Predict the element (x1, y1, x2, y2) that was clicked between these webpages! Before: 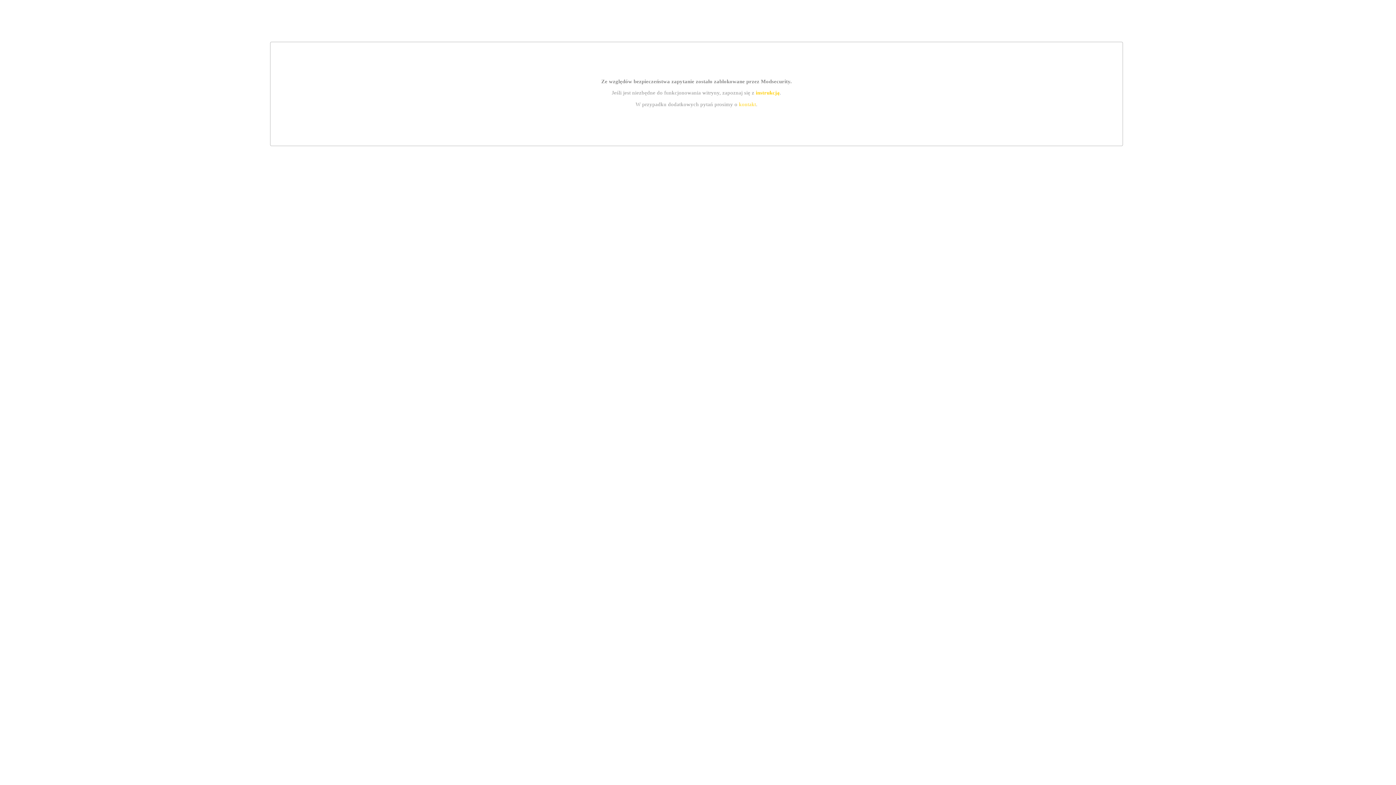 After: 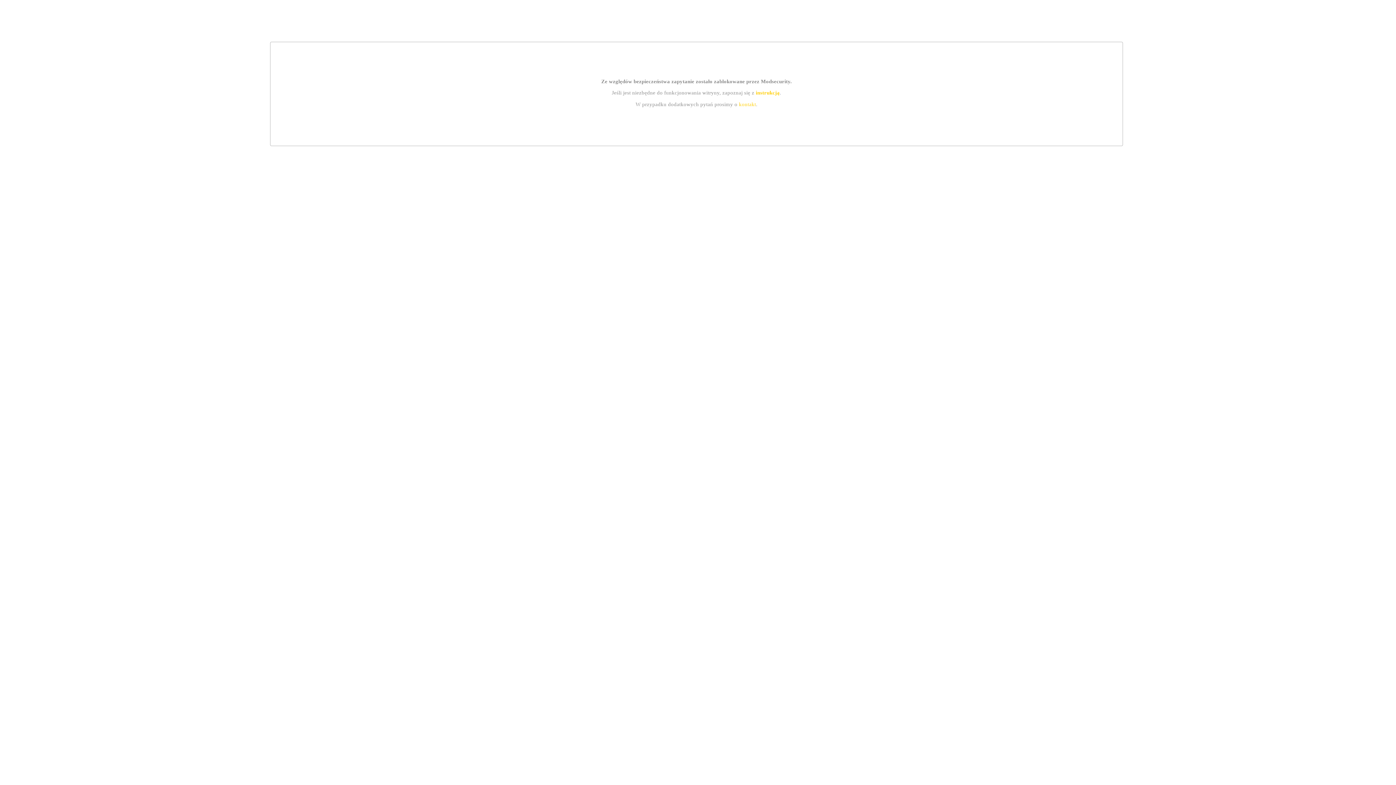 Action: bbox: (739, 101, 756, 107) label: kontakt